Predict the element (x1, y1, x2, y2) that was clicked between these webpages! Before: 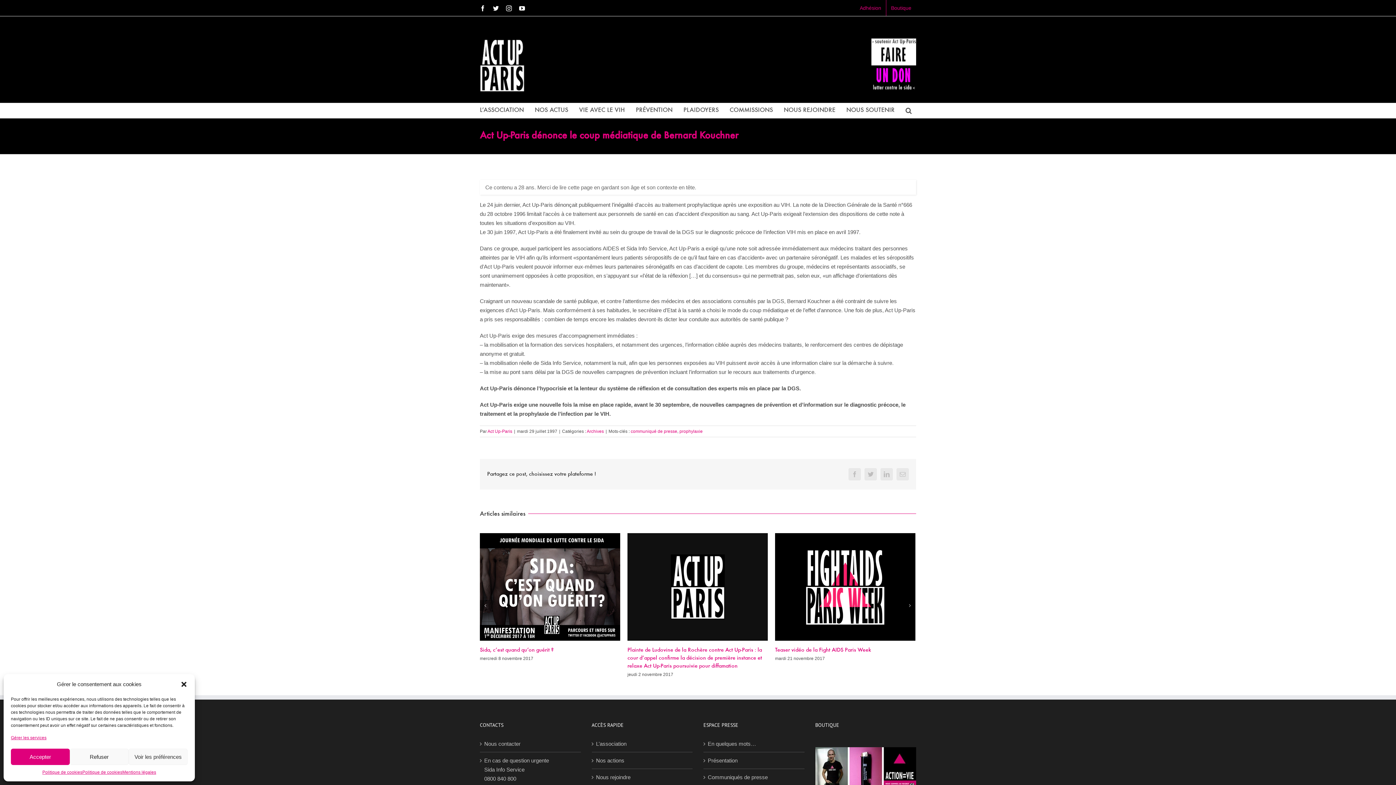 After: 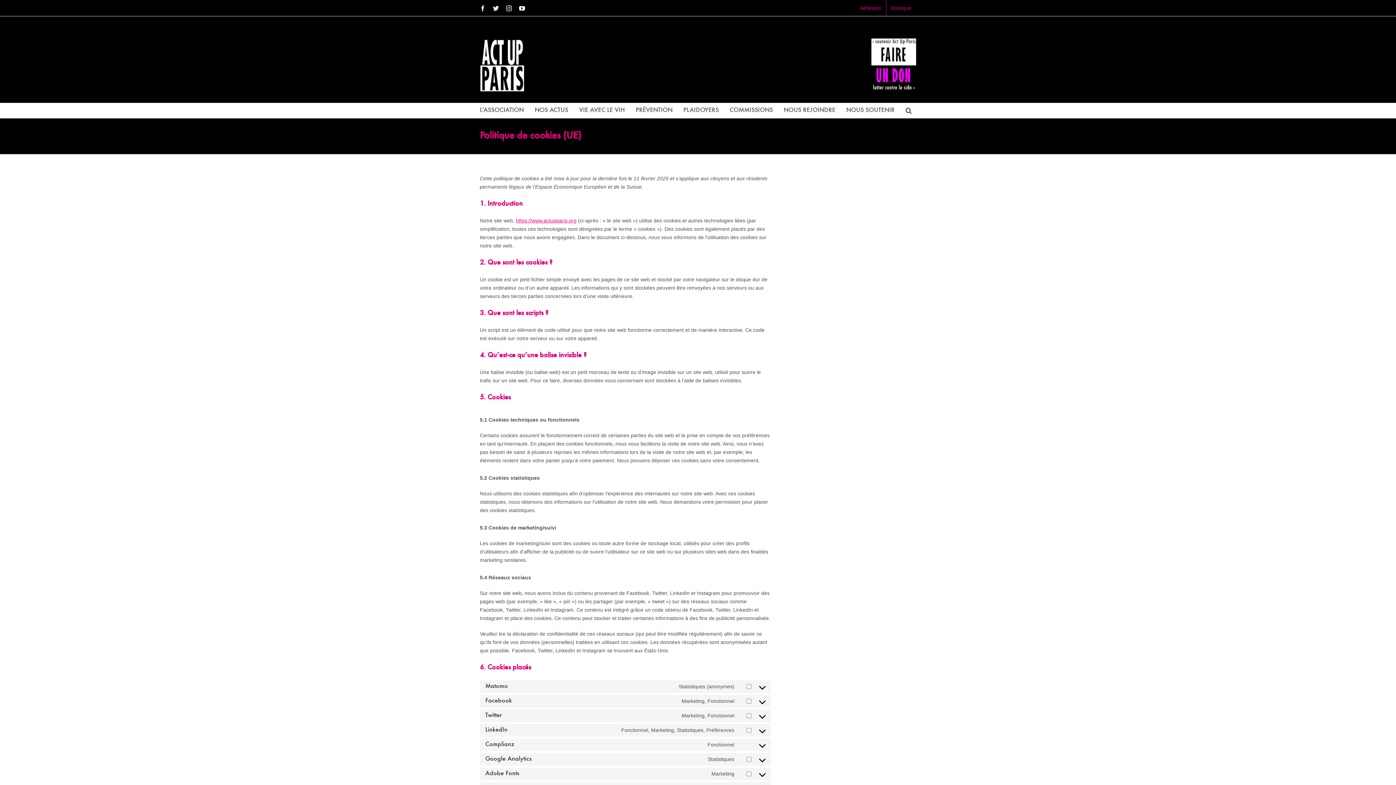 Action: bbox: (484, 775, 577, 784) label: Politique de cookies (UE)